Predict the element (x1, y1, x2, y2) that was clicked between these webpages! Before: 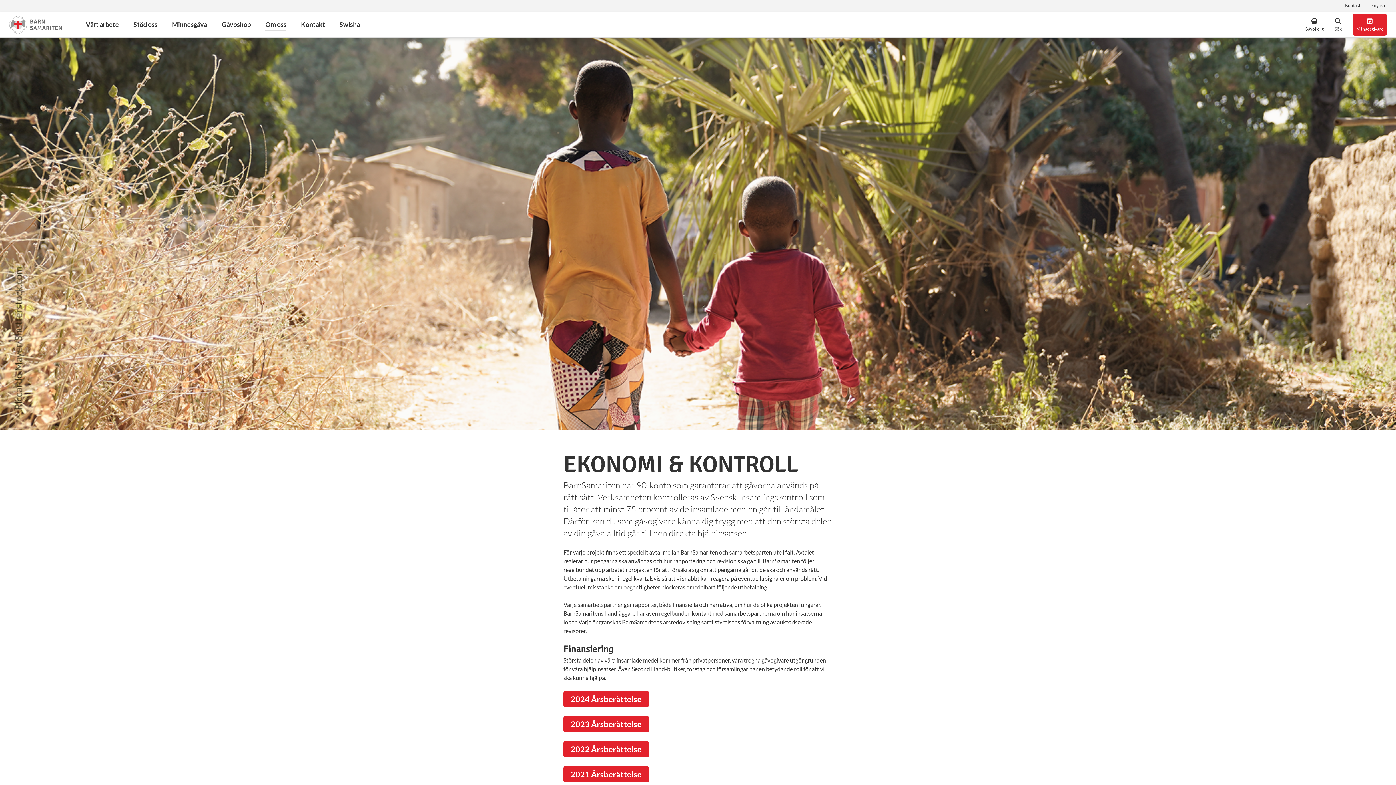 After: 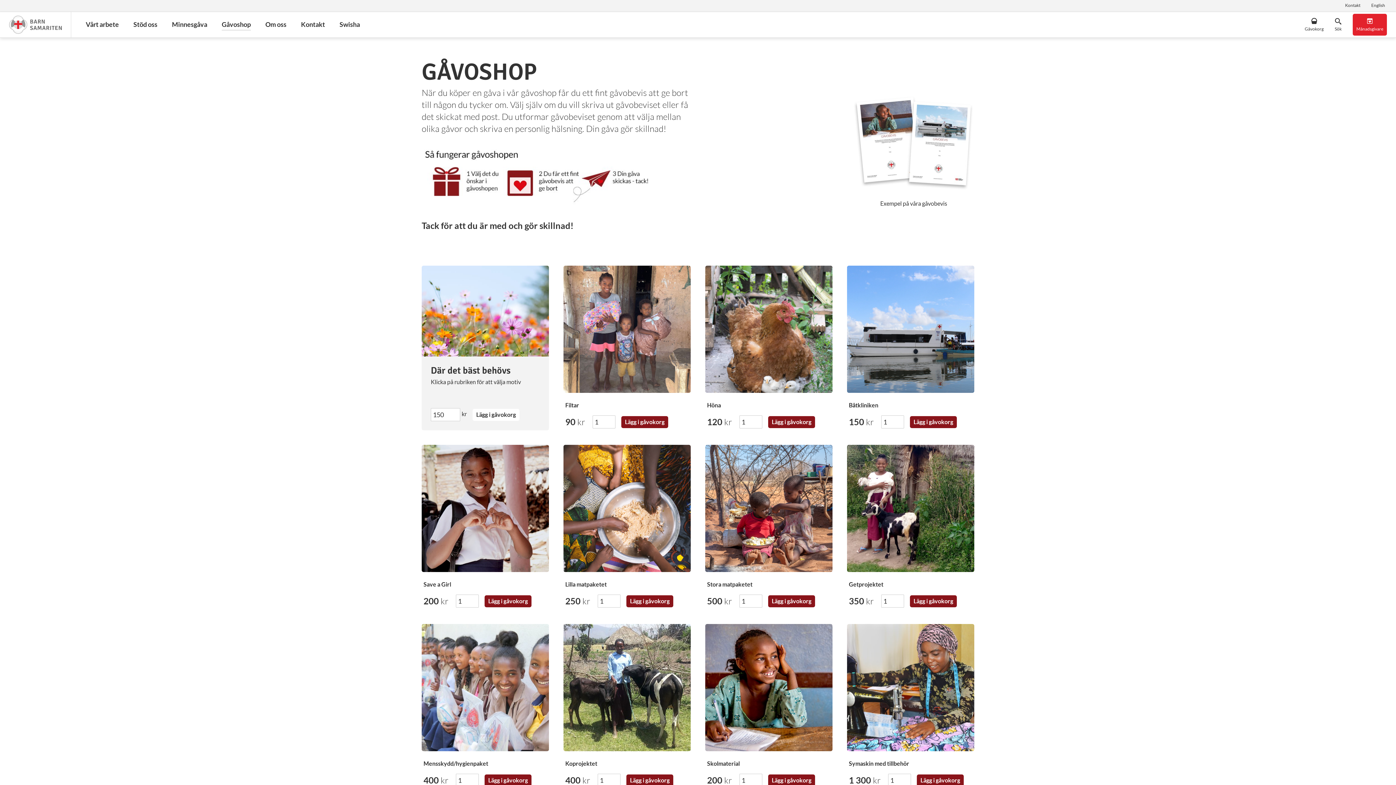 Action: label: Gåvoshop bbox: (221, 12, 250, 37)